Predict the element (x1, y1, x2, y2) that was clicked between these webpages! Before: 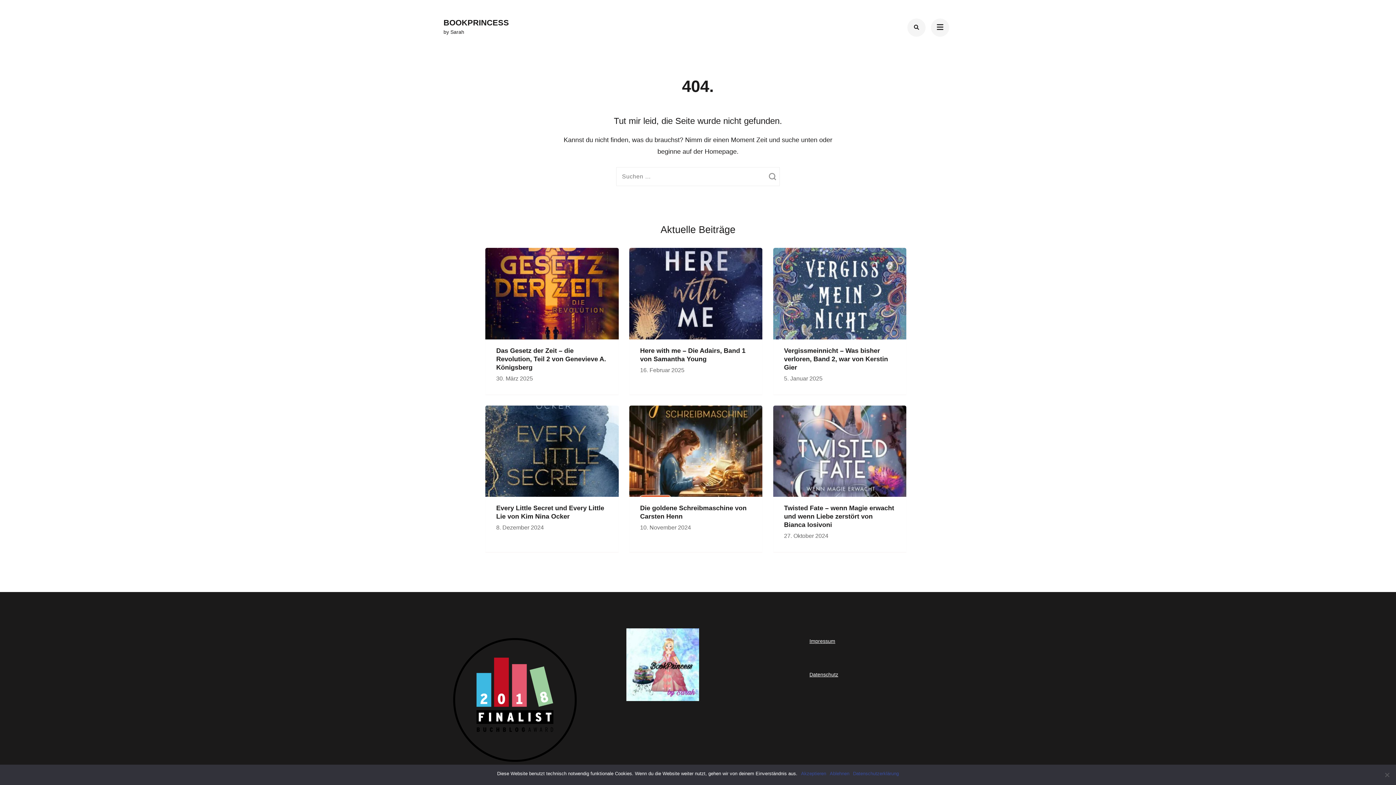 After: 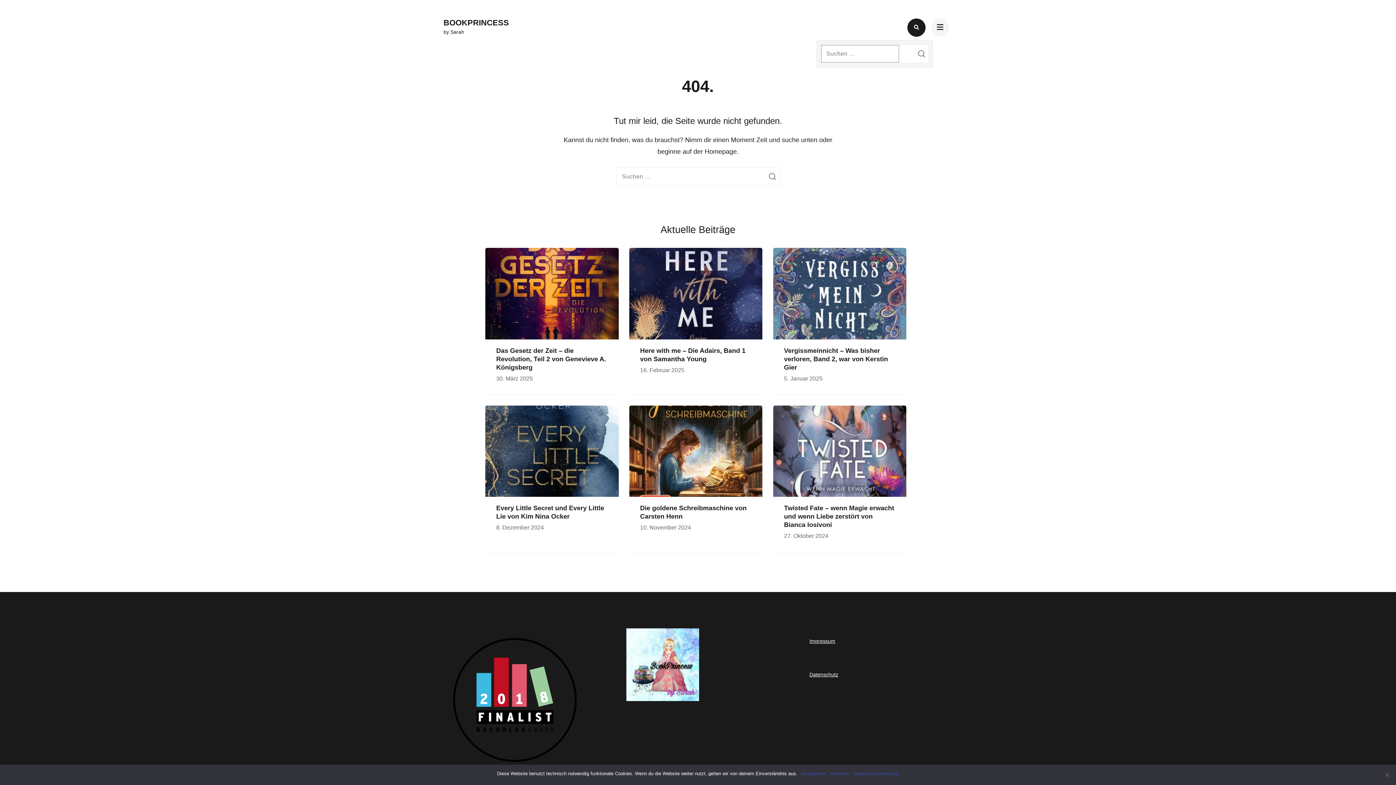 Action: bbox: (907, 18, 925, 36)